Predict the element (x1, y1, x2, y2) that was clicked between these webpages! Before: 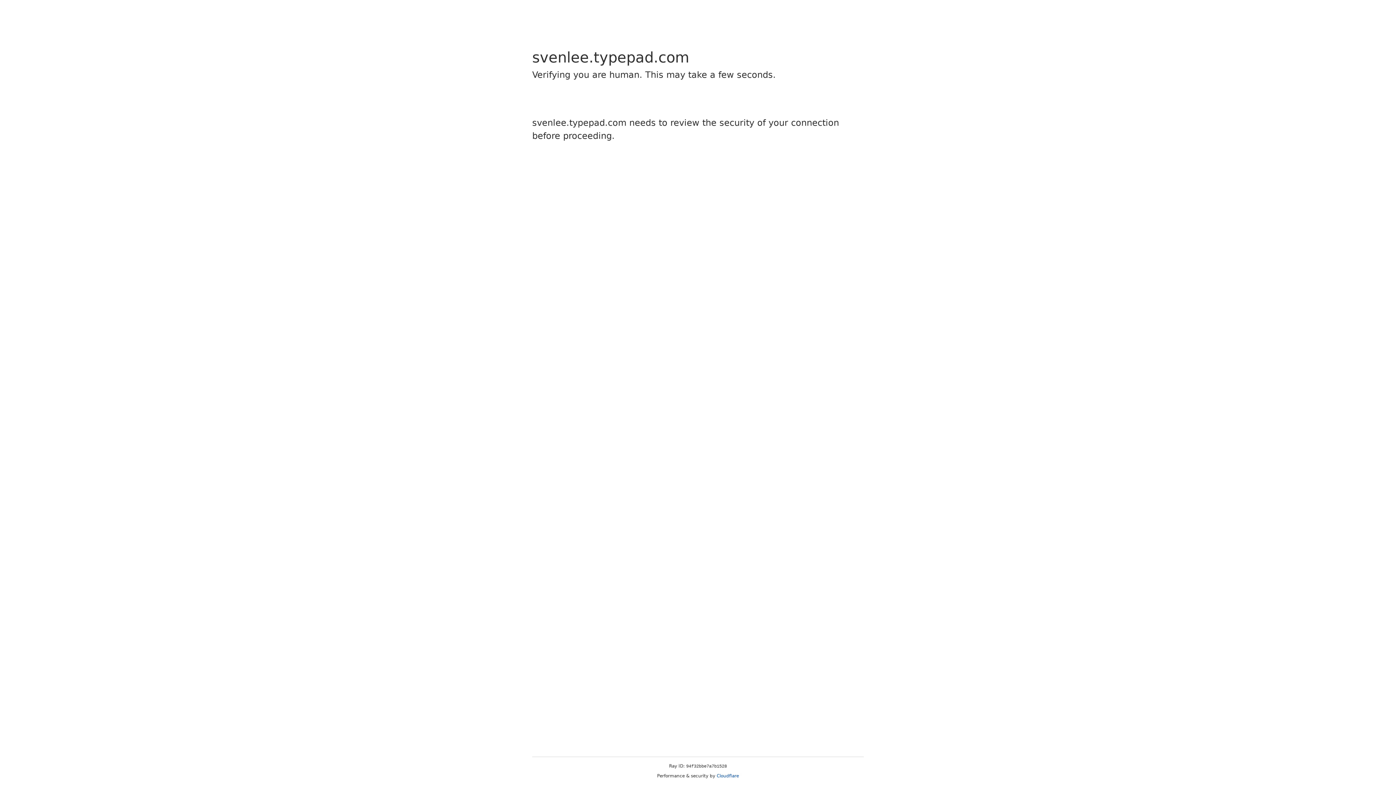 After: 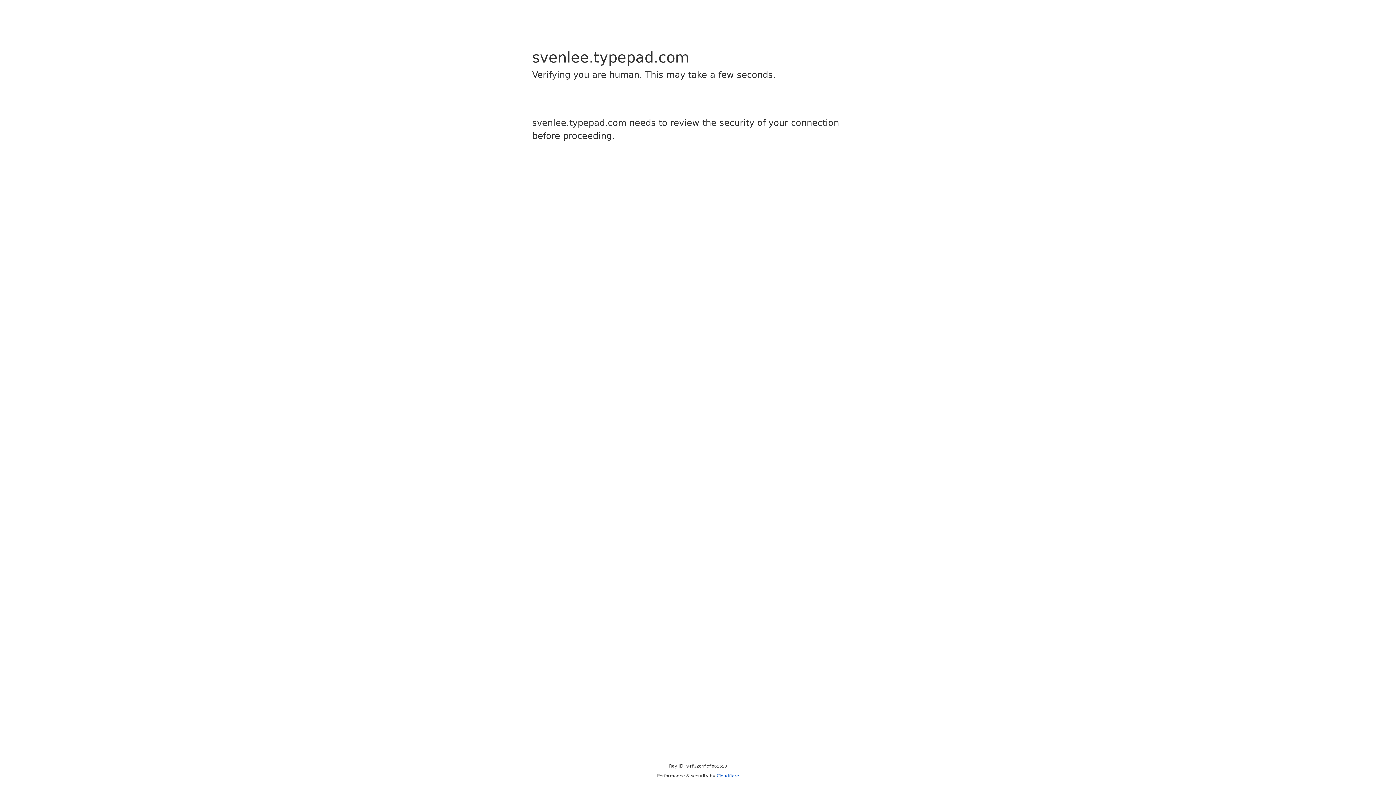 Action: bbox: (716, 773, 739, 778) label: Cloudflare